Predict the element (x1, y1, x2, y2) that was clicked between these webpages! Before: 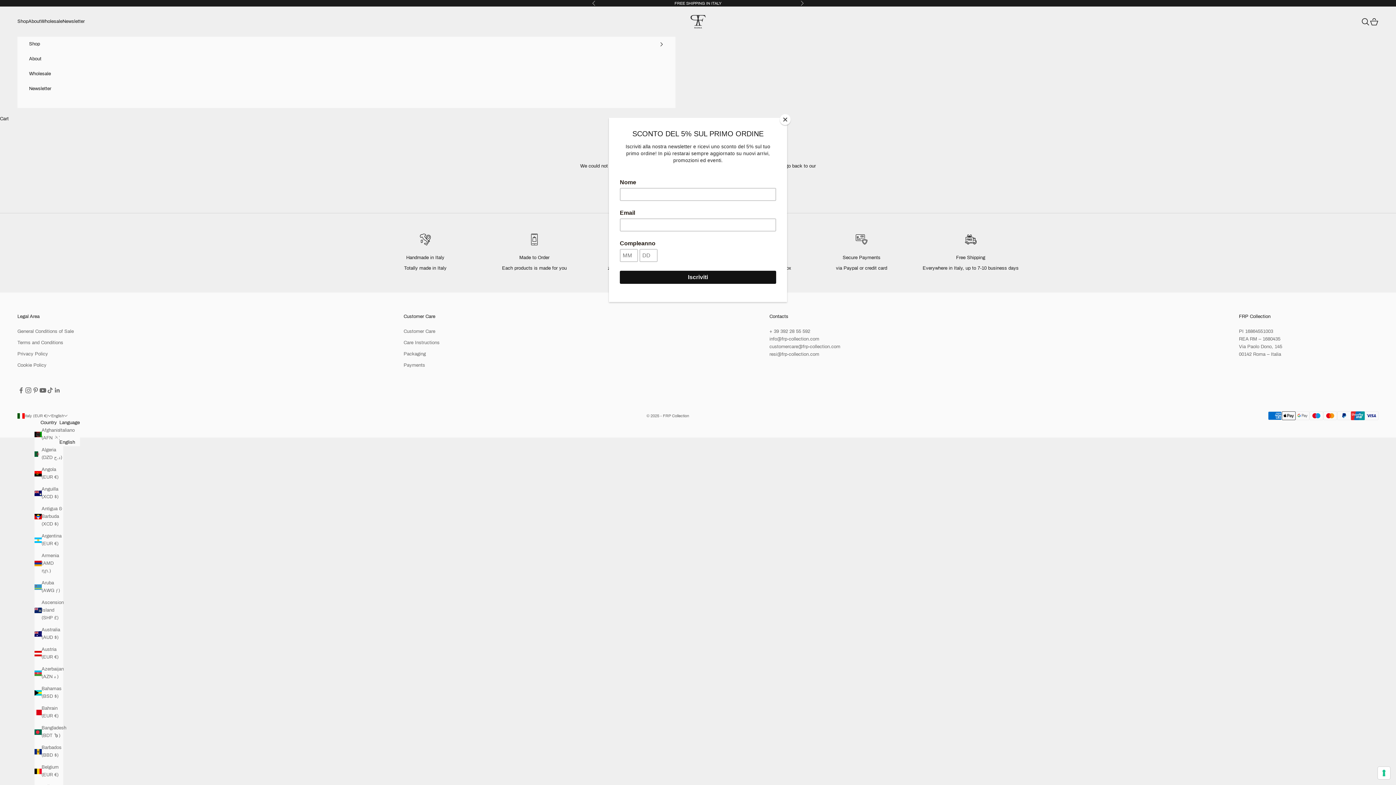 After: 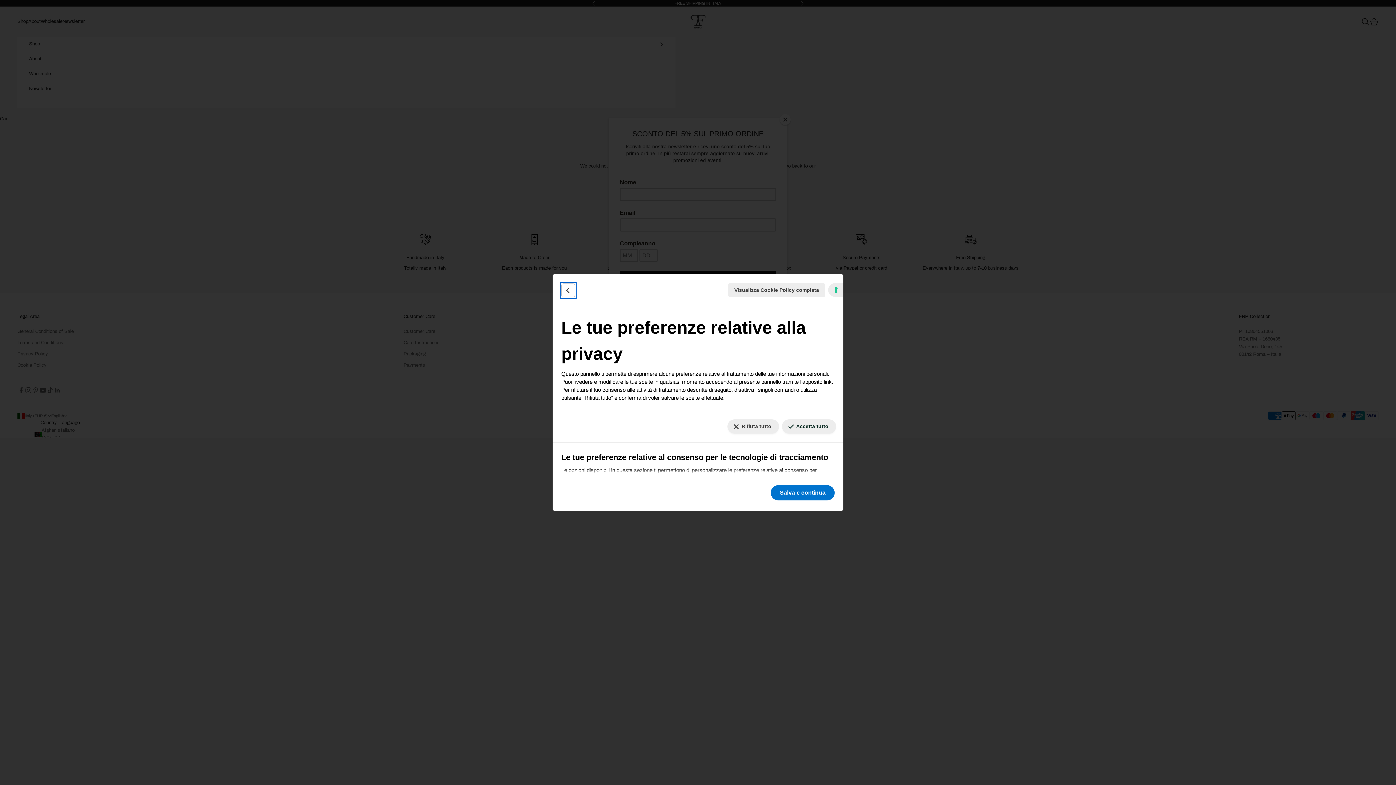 Action: bbox: (1378, 767, 1390, 779) label: Le tue preferenze relative al consenso per le tecnologie di tracciamento